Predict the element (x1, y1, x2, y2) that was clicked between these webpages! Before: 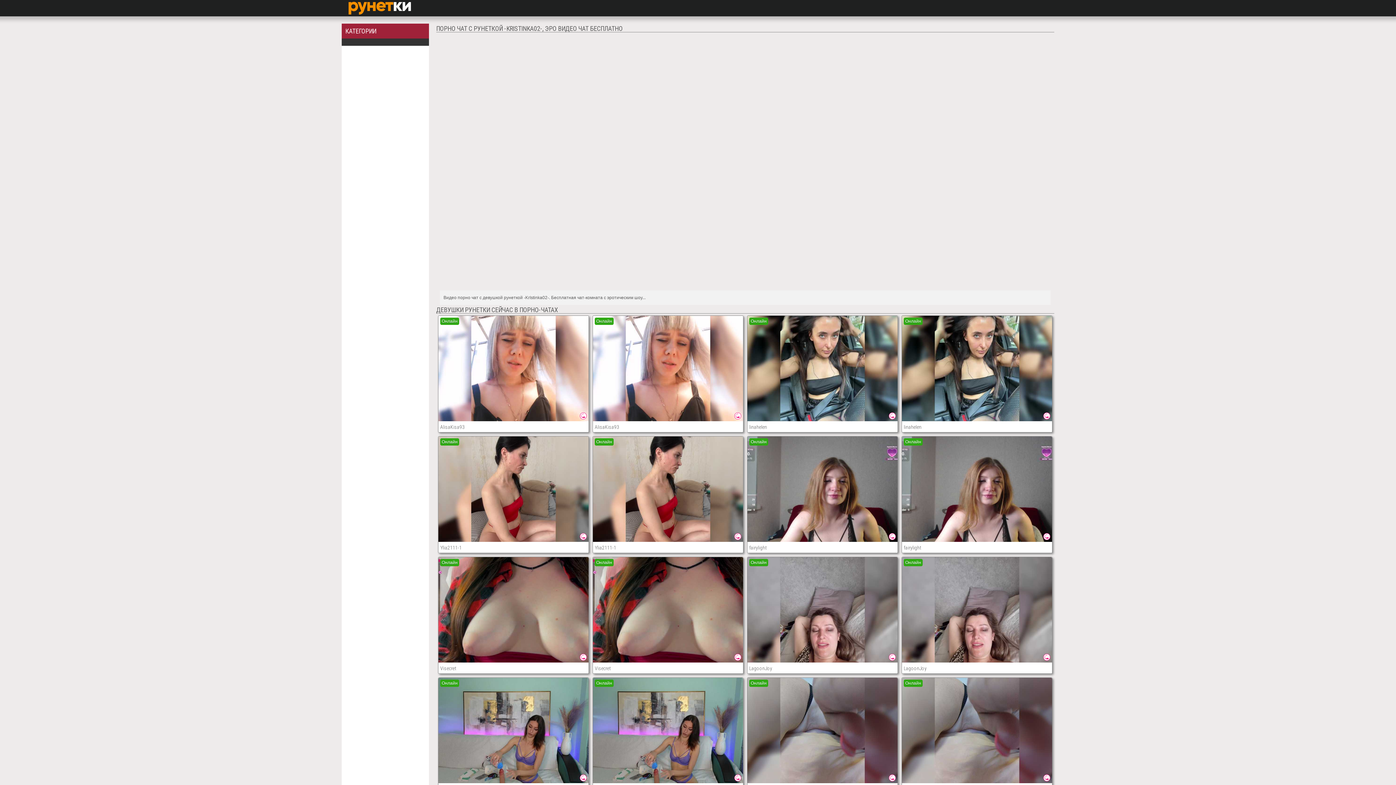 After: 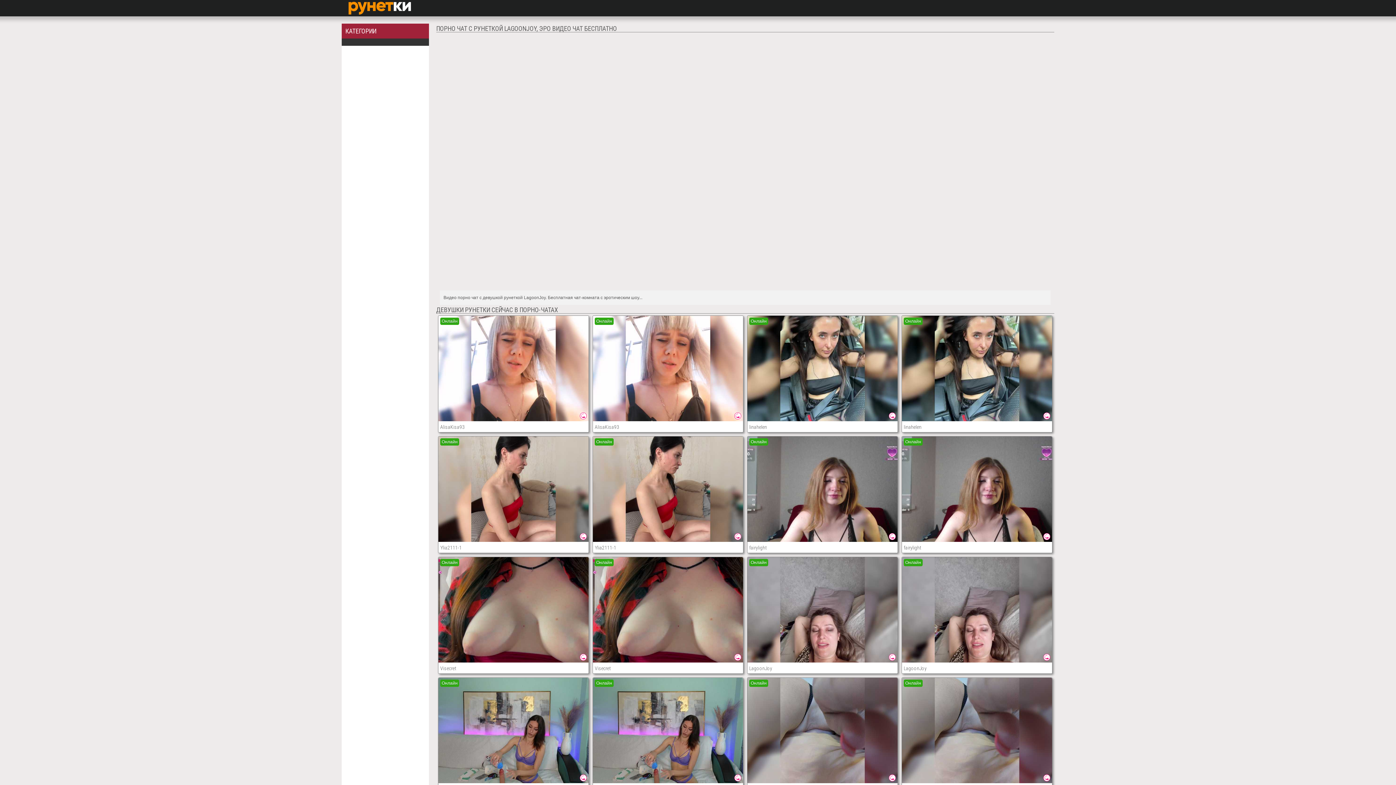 Action: label: Онлайн bbox: (902, 557, 1052, 662)